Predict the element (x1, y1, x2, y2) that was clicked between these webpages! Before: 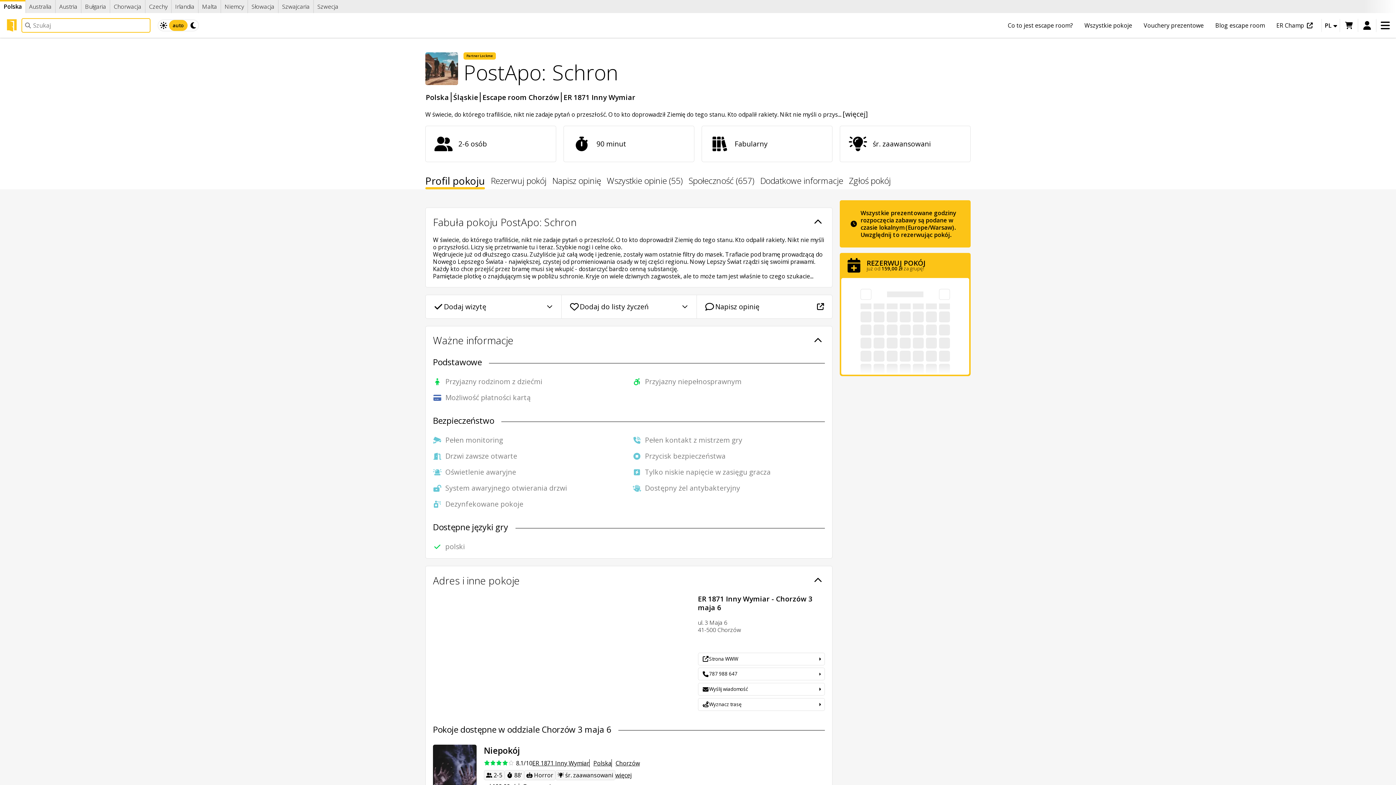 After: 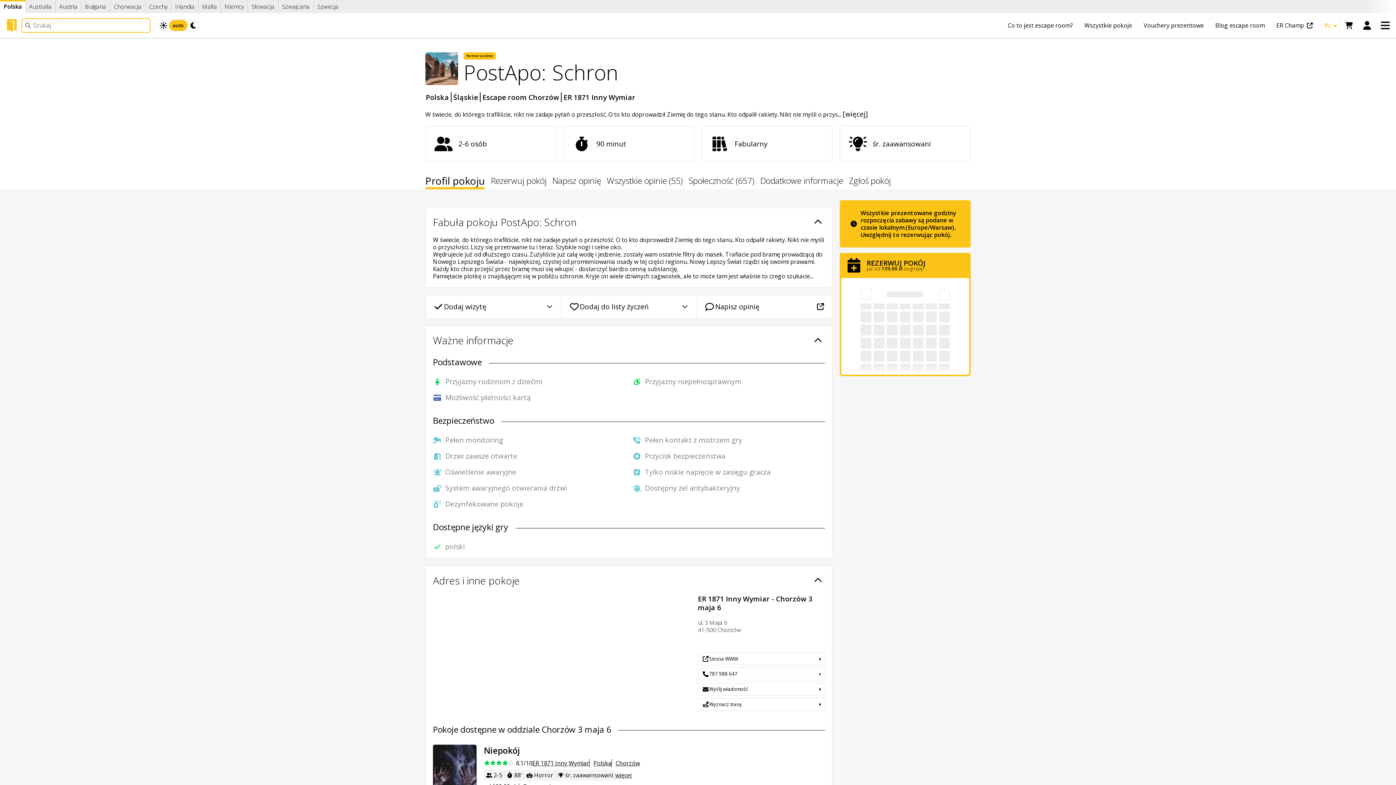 Action: bbox: (1322, 18, 1340, 32) label: Zmień język